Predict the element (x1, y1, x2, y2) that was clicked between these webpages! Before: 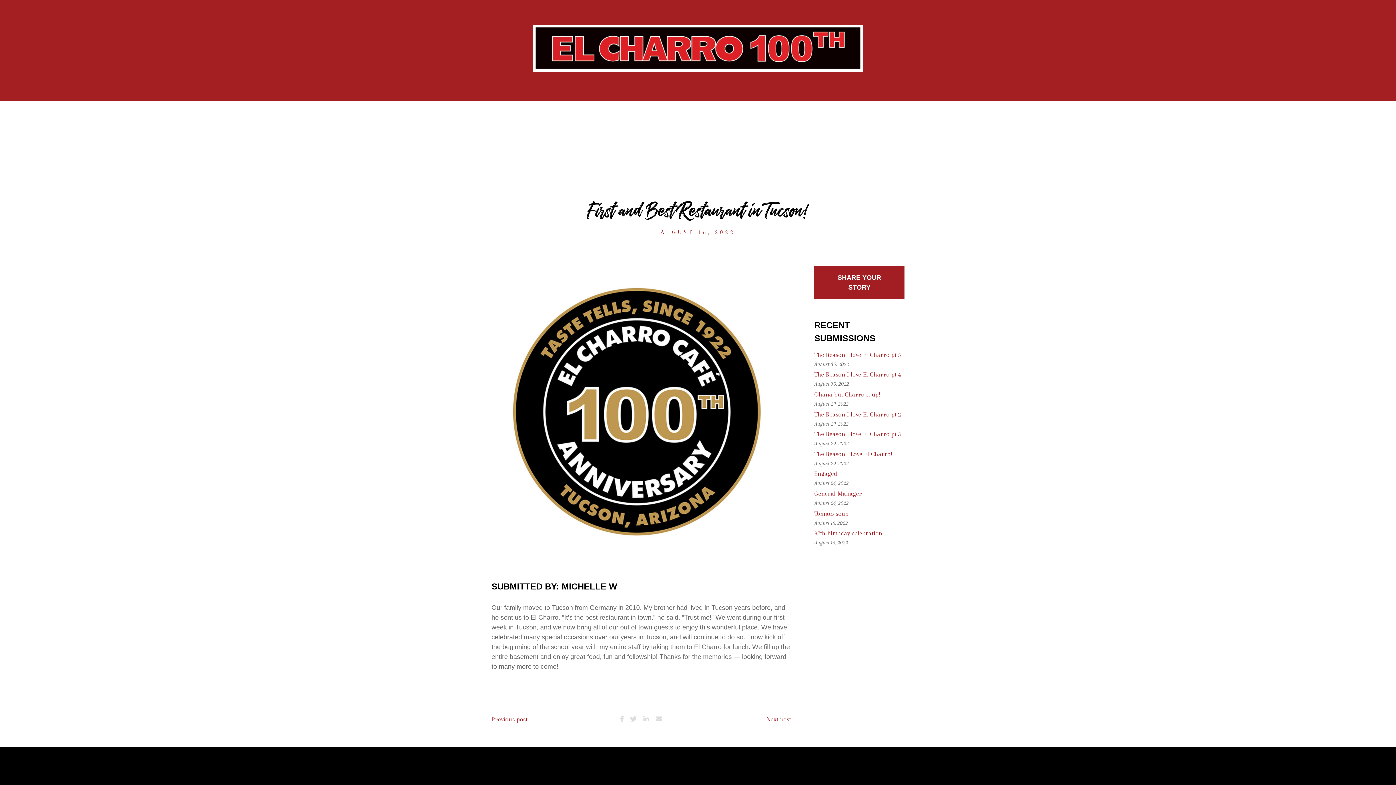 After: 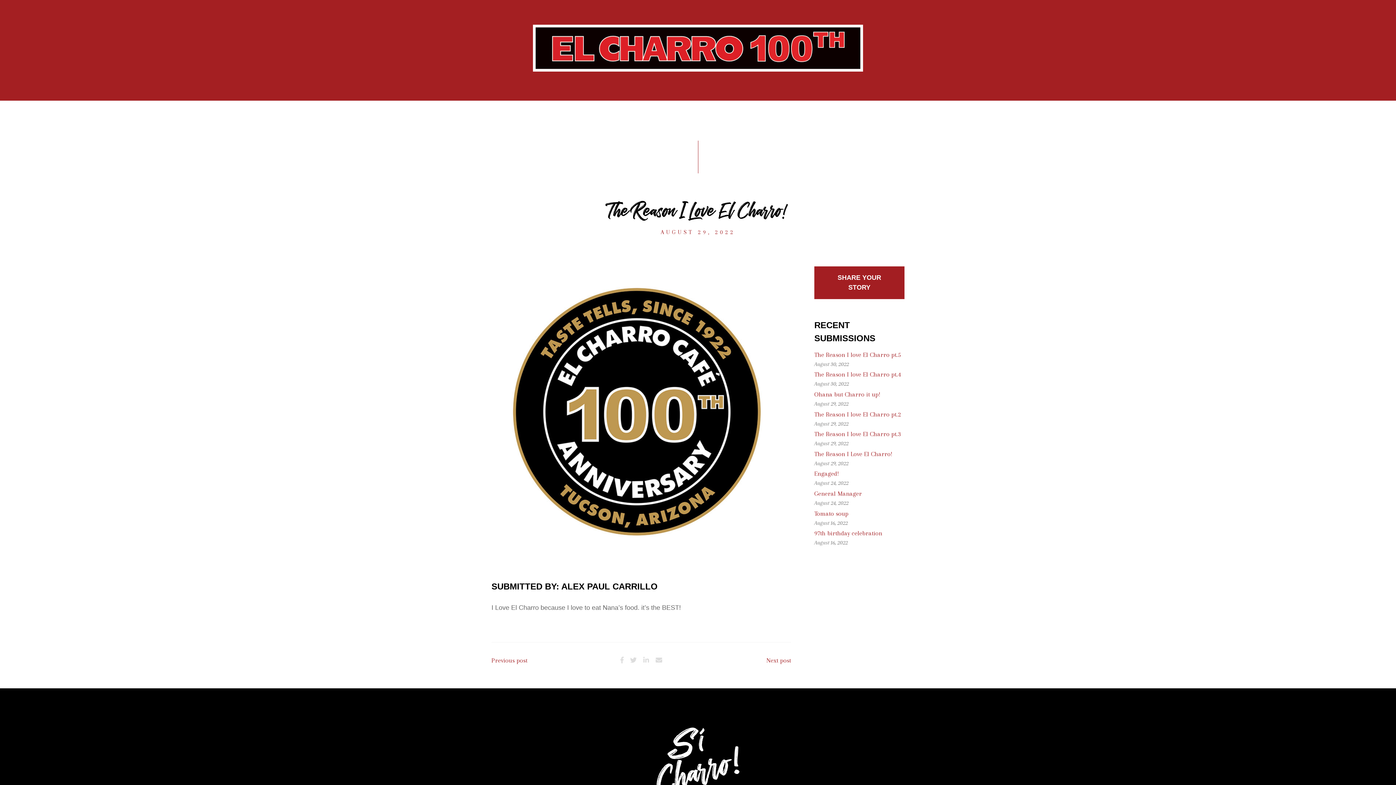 Action: label: The Reason I Love El Charro! bbox: (814, 450, 892, 457)